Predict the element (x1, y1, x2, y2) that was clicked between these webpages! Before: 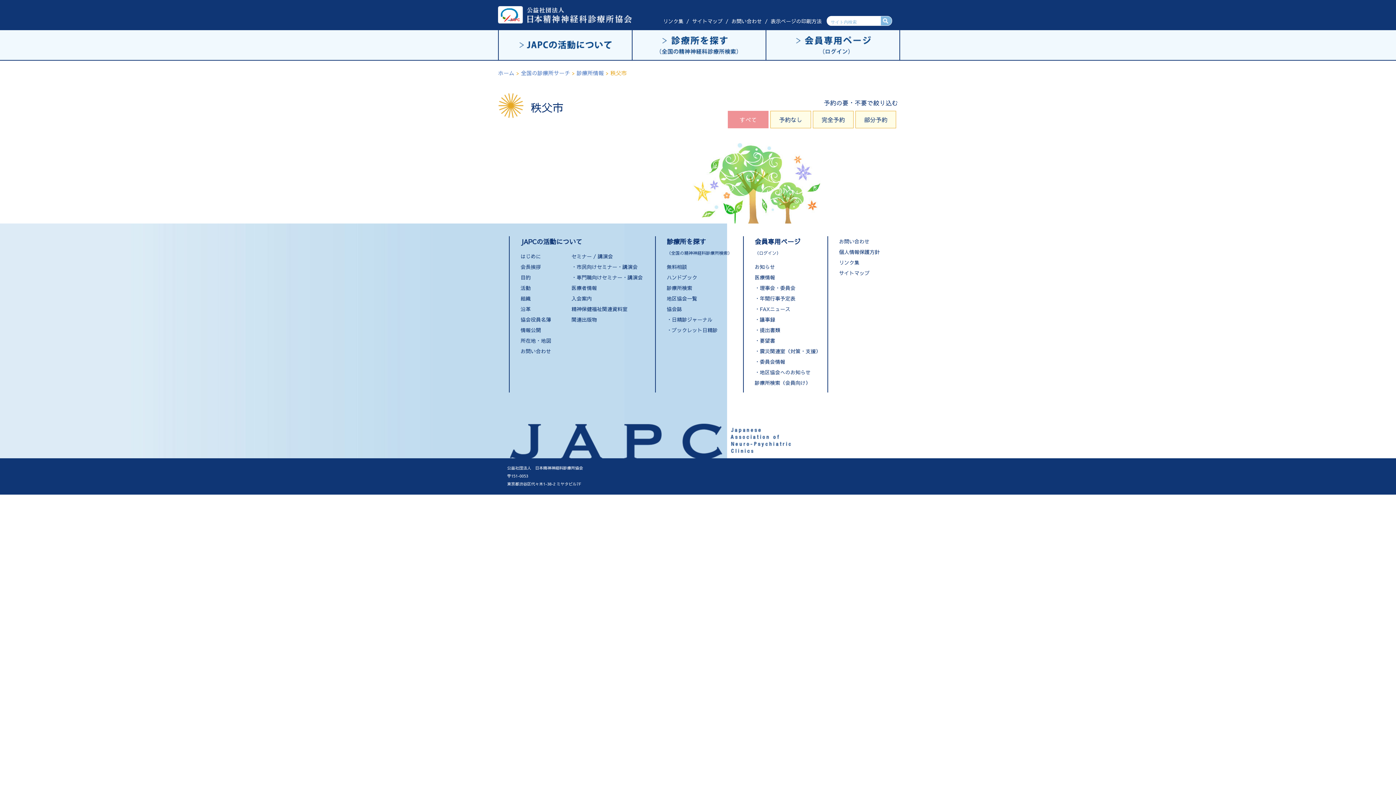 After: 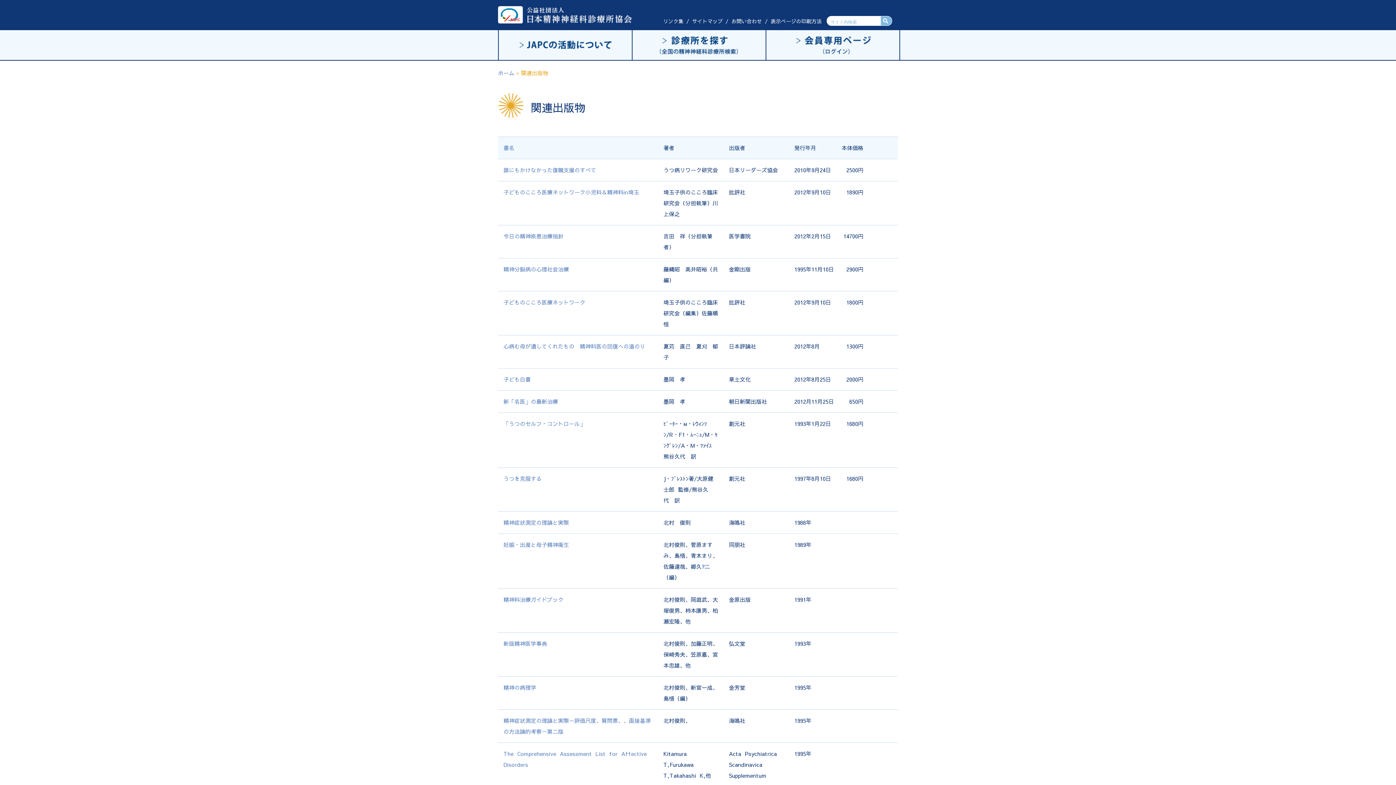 Action: bbox: (571, 316, 597, 323) label: 関連出版物